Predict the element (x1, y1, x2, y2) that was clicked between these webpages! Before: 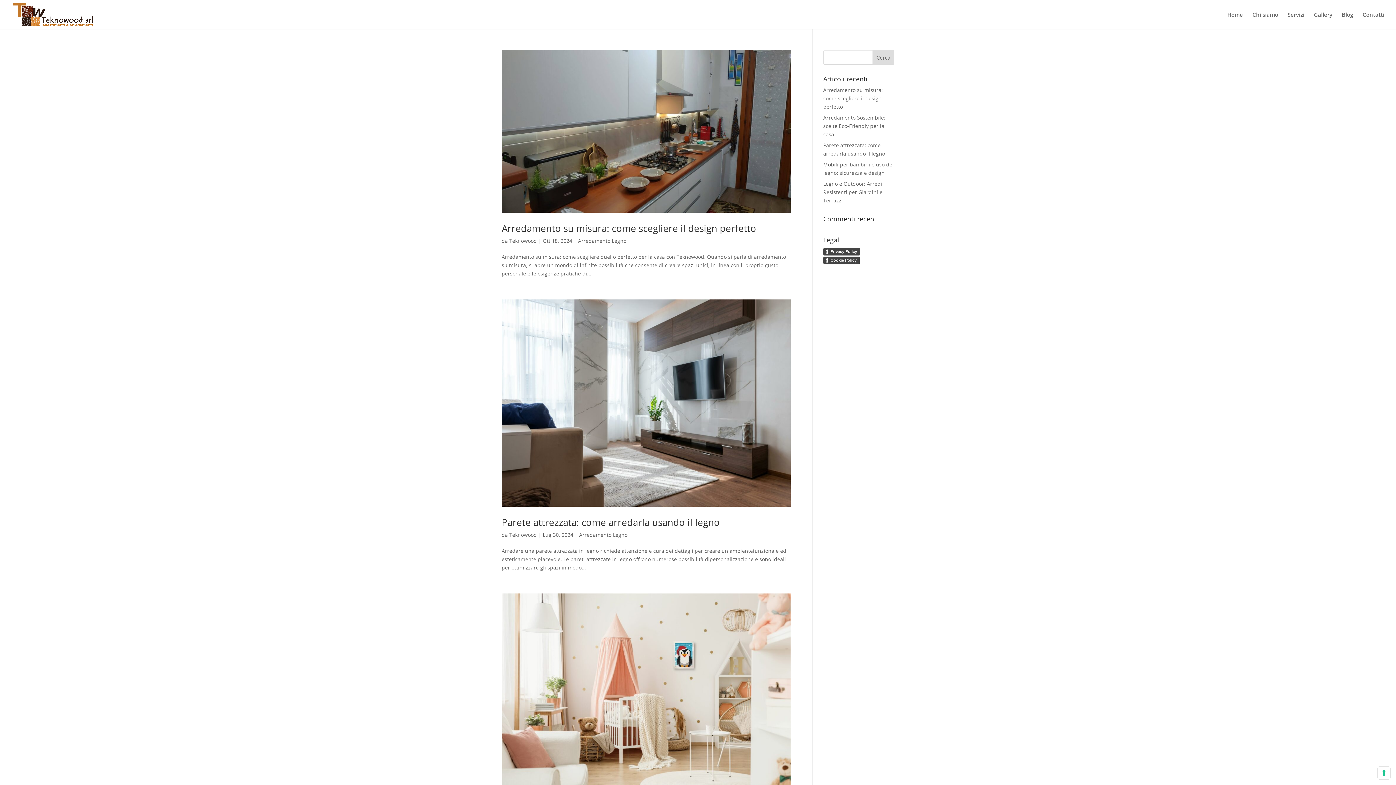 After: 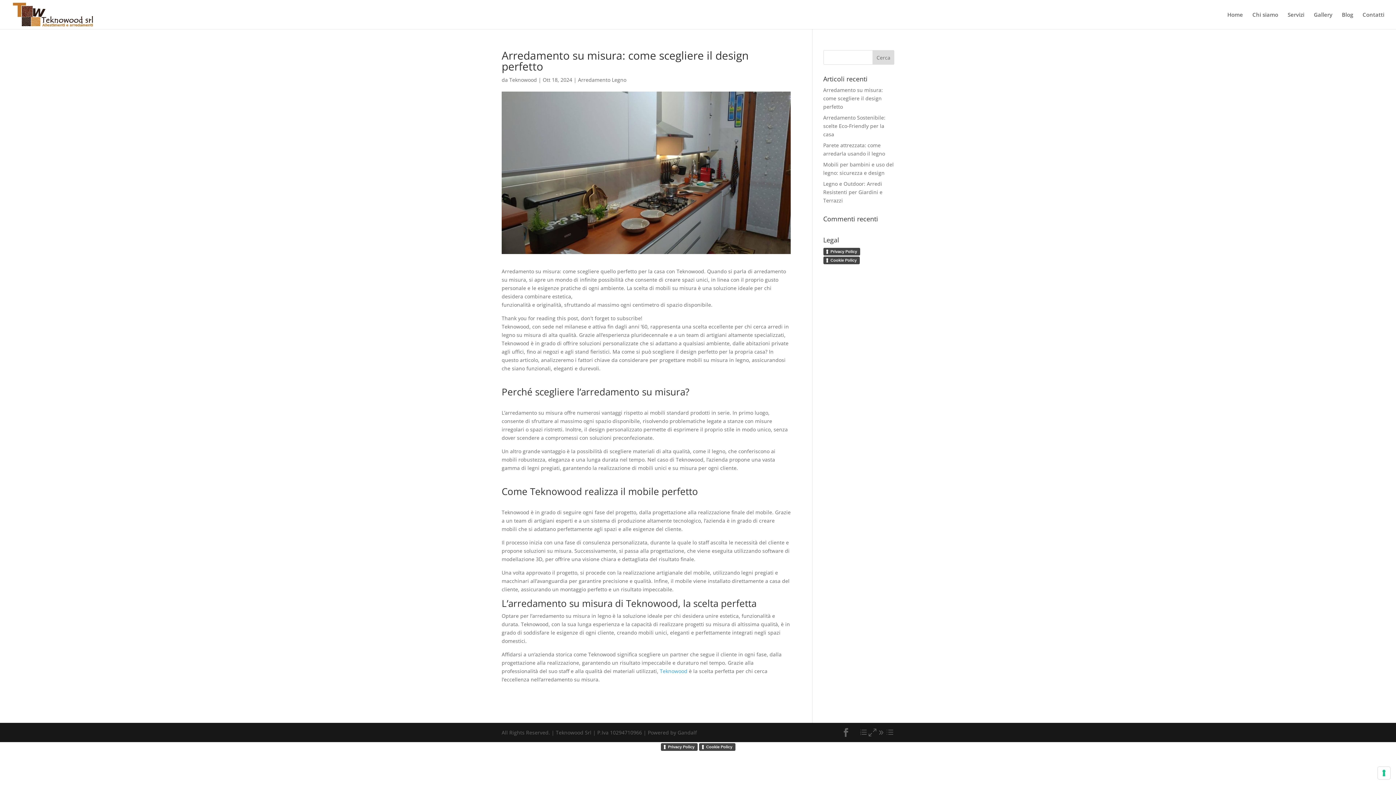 Action: bbox: (501, 221, 756, 234) label: Arredamento su misura: come scegliere il design perfetto